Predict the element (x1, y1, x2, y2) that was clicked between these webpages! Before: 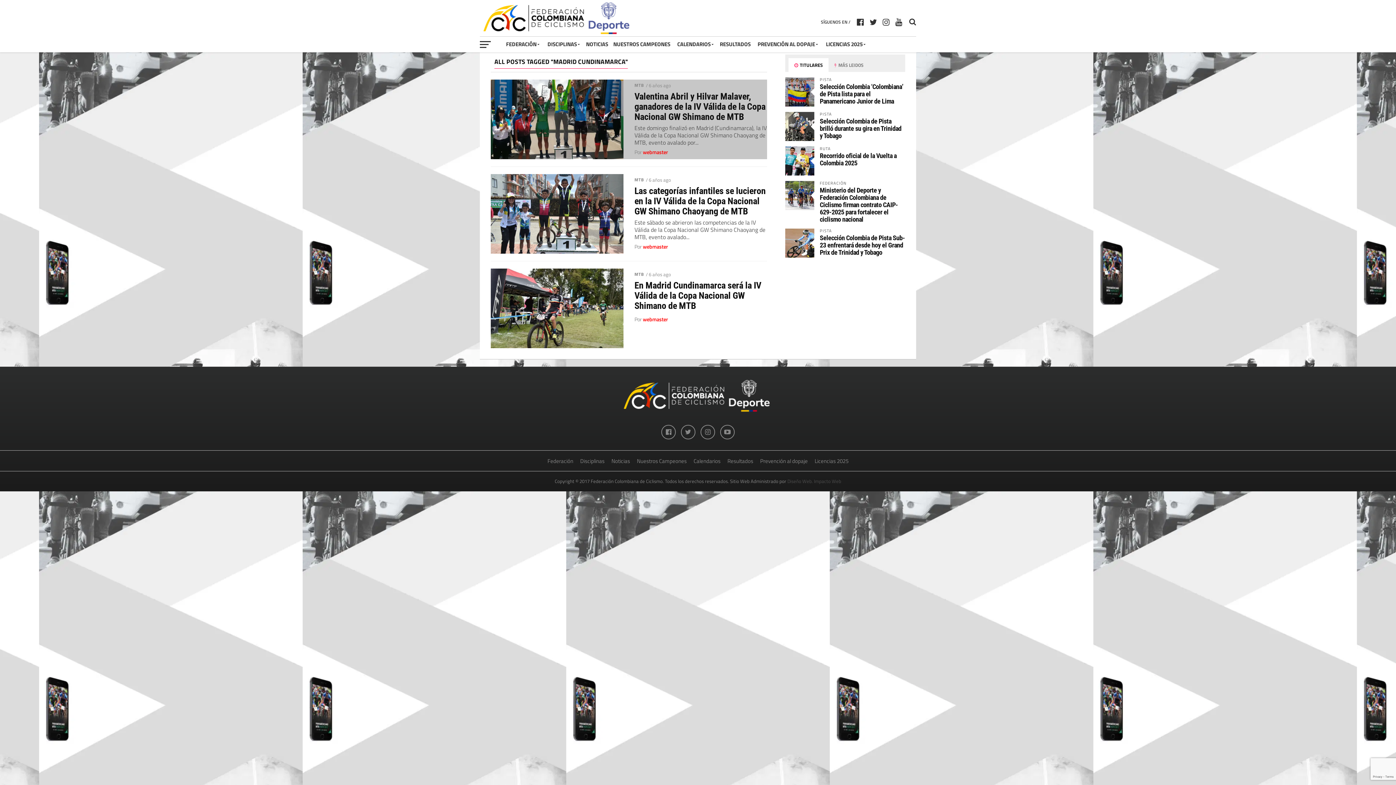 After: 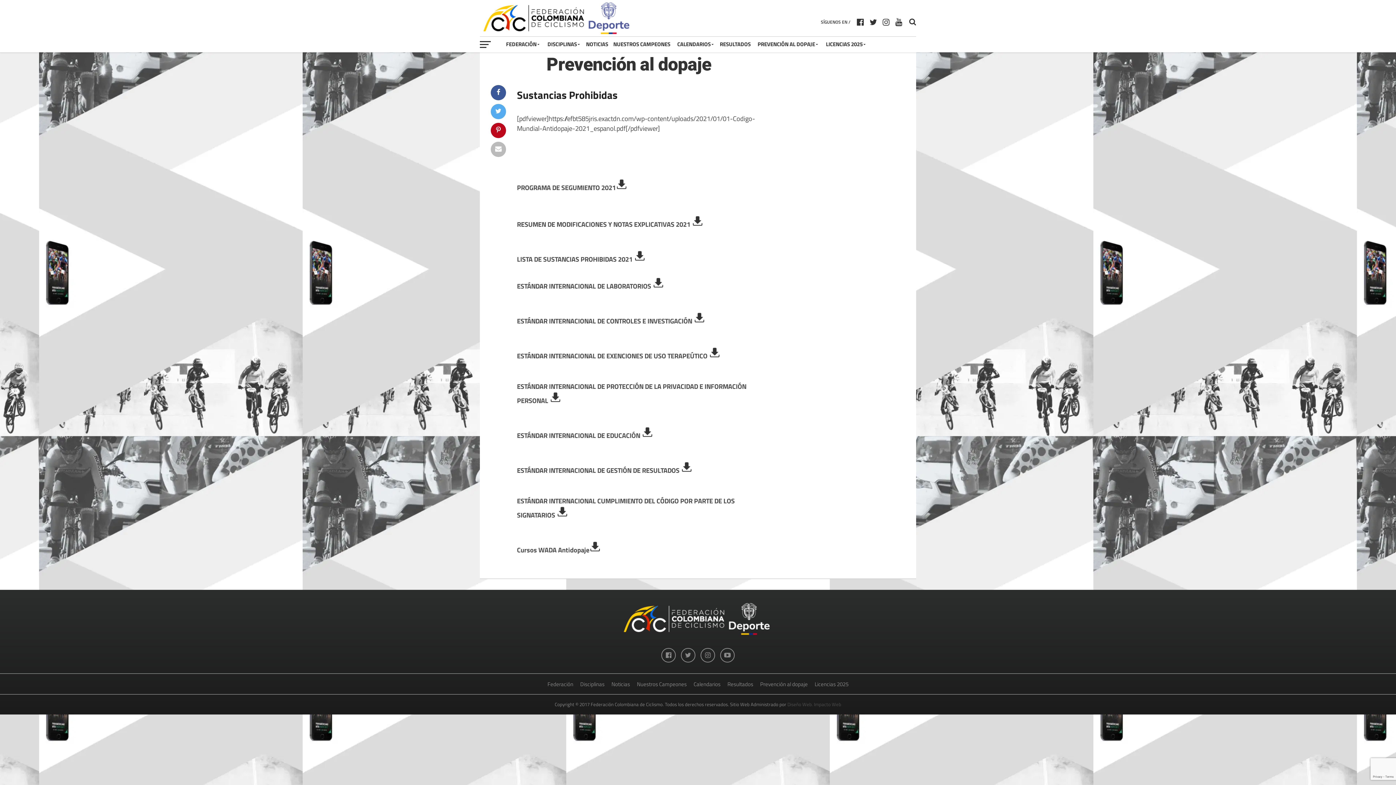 Action: bbox: (753, 36, 821, 52) label: PREVENCIÓN AL DOPAJE